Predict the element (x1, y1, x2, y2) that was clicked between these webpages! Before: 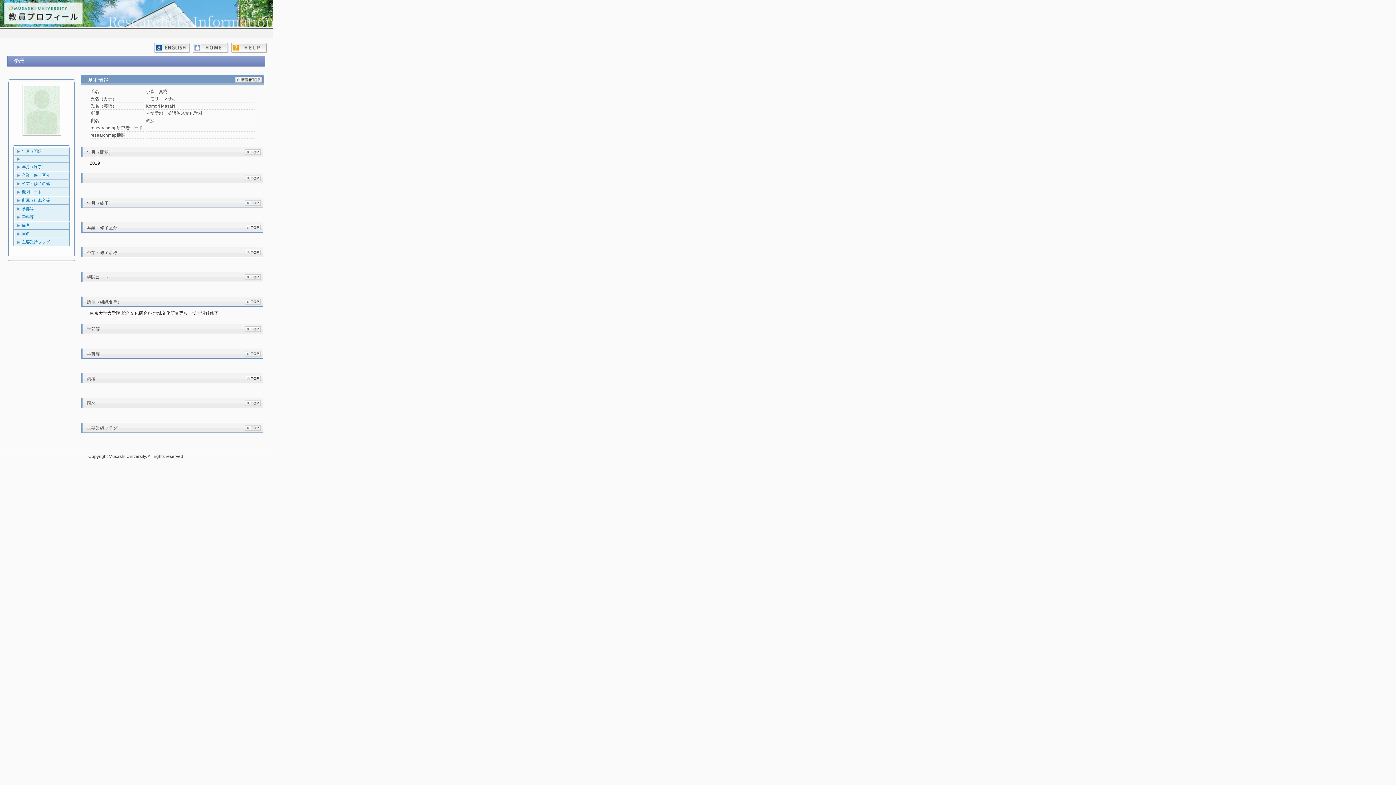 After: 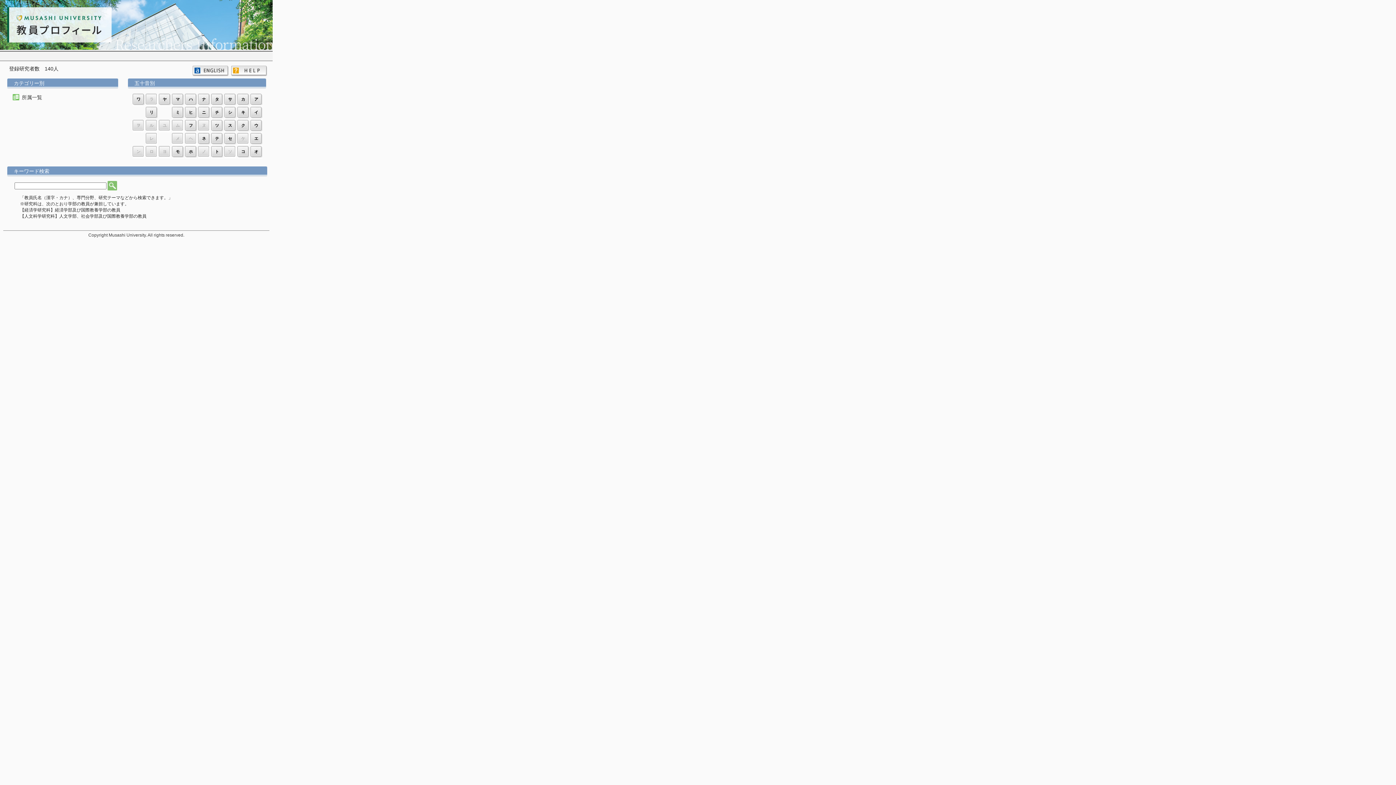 Action: bbox: (192, 42, 228, 53)